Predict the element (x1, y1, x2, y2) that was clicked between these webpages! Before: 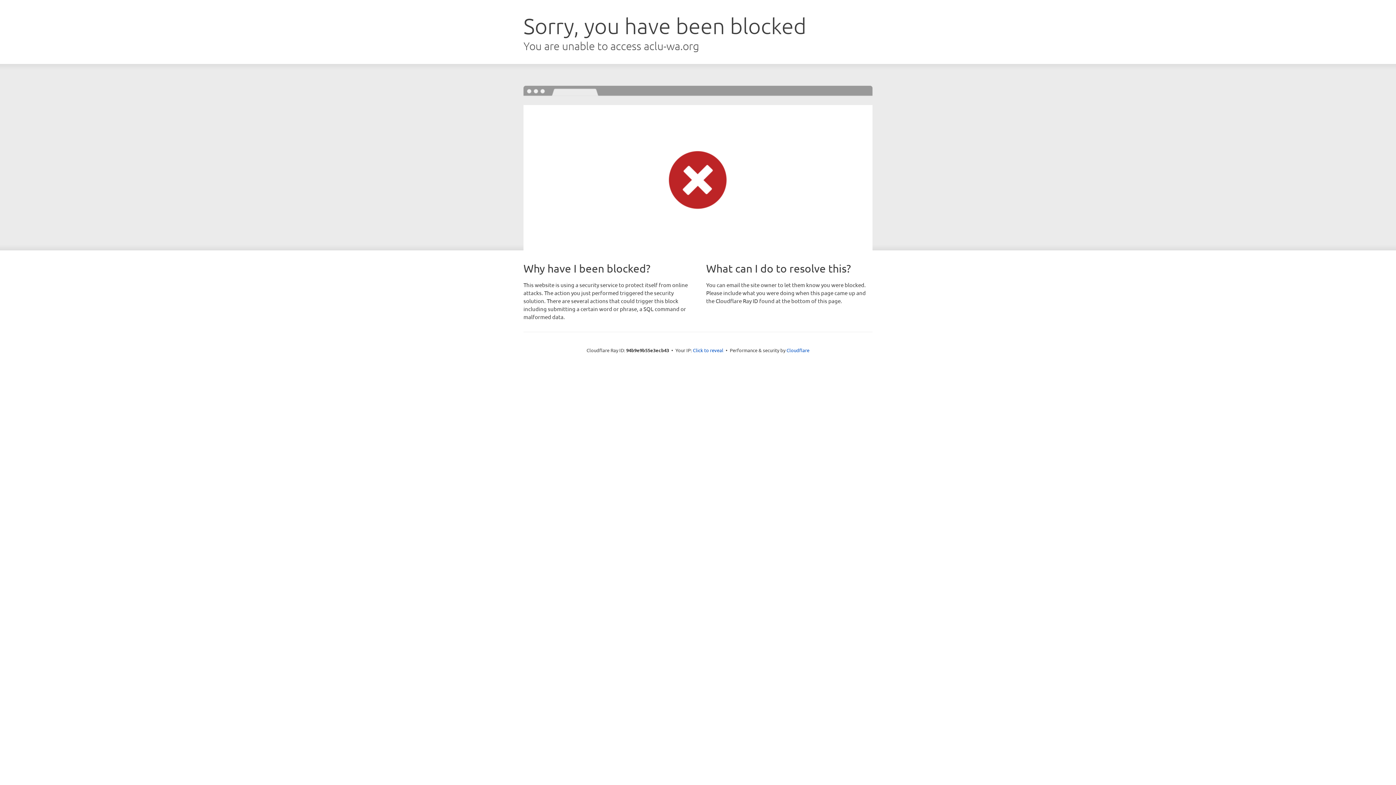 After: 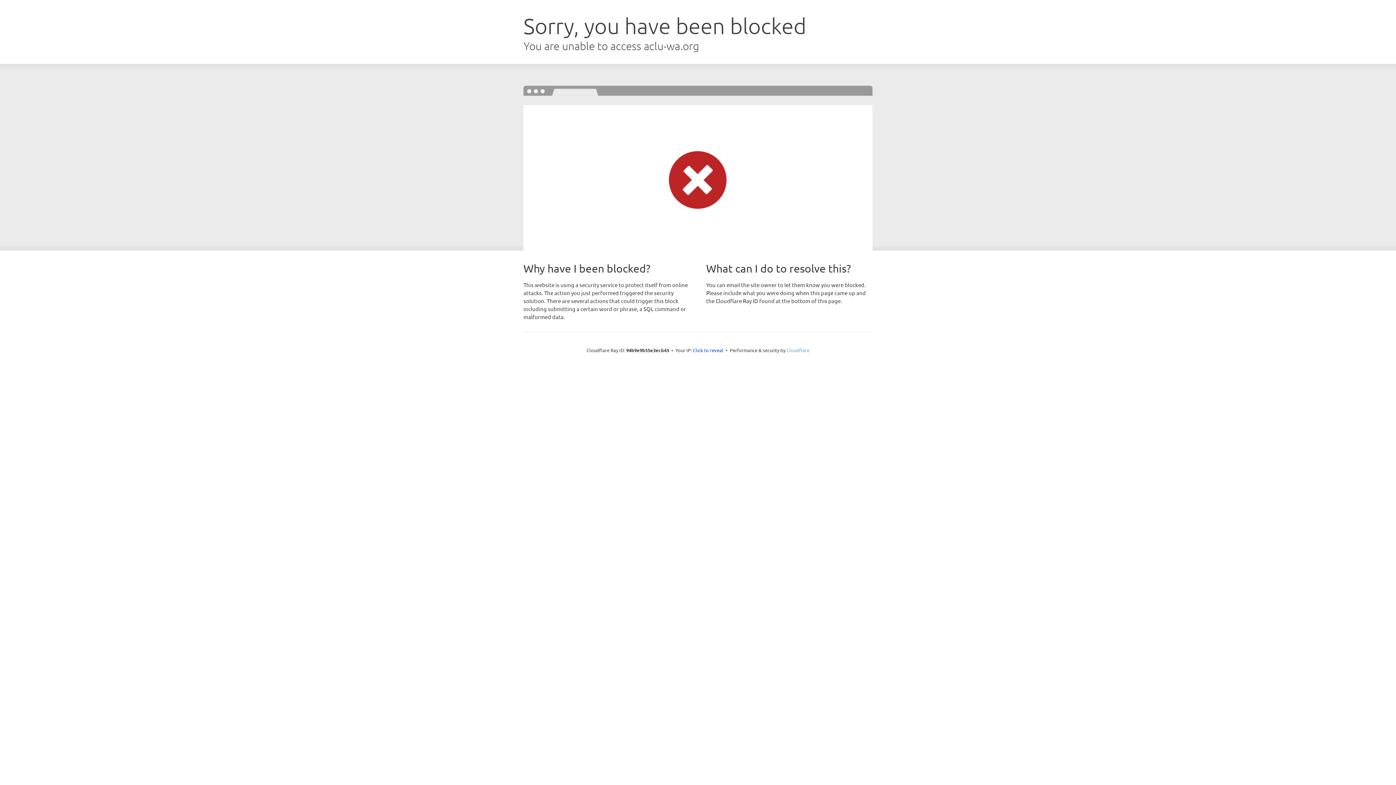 Action: label: Cloudflare bbox: (786, 347, 809, 353)